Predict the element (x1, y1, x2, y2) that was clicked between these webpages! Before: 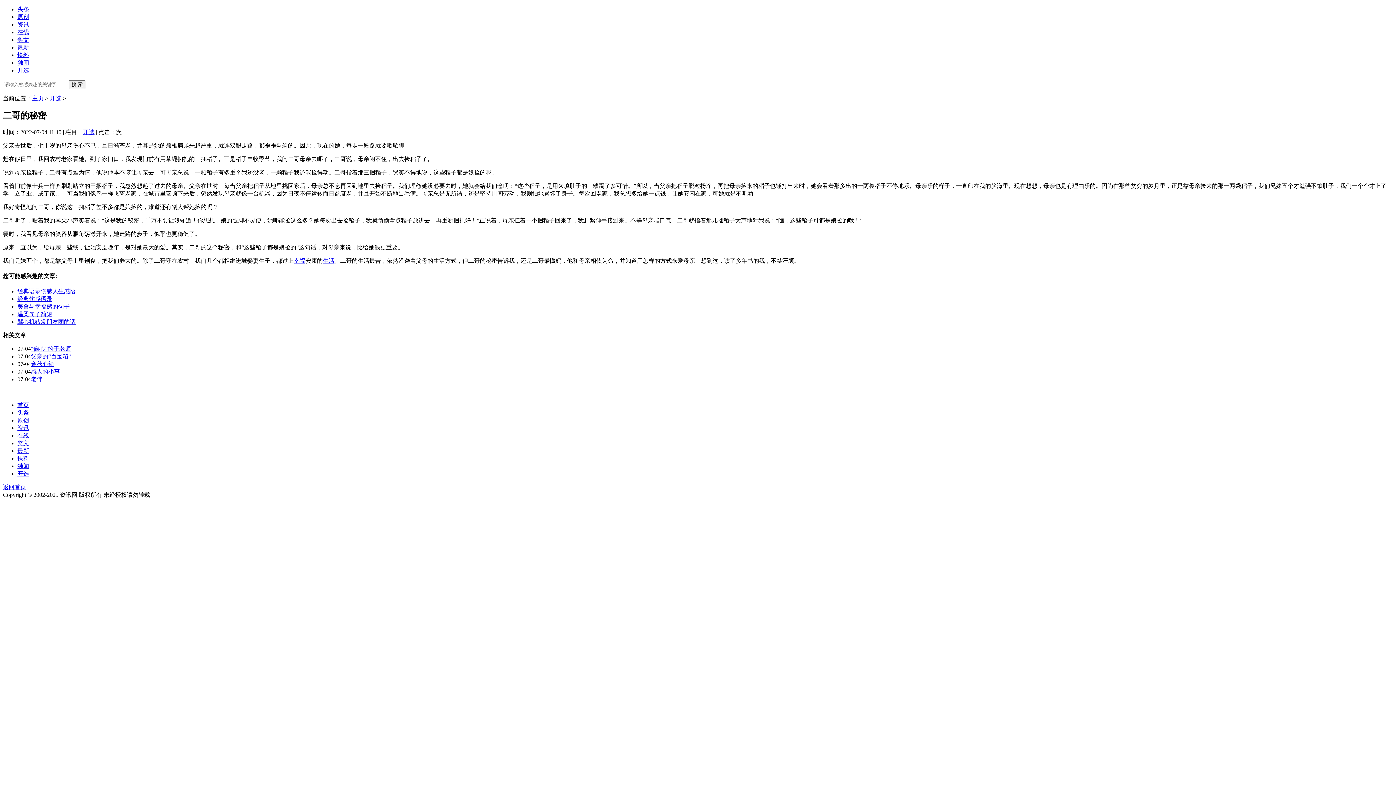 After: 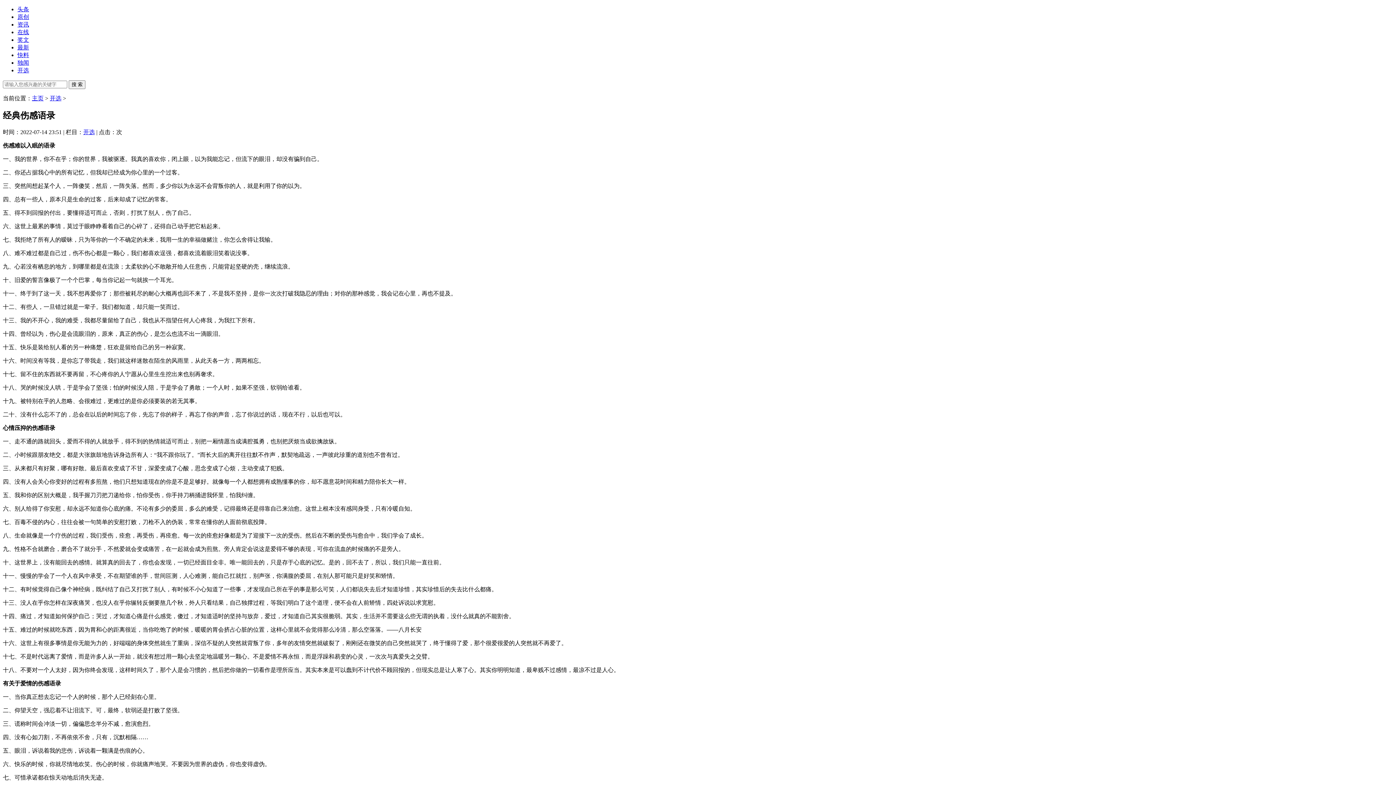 Action: label: 经典伤感语录 bbox: (17, 296, 52, 302)